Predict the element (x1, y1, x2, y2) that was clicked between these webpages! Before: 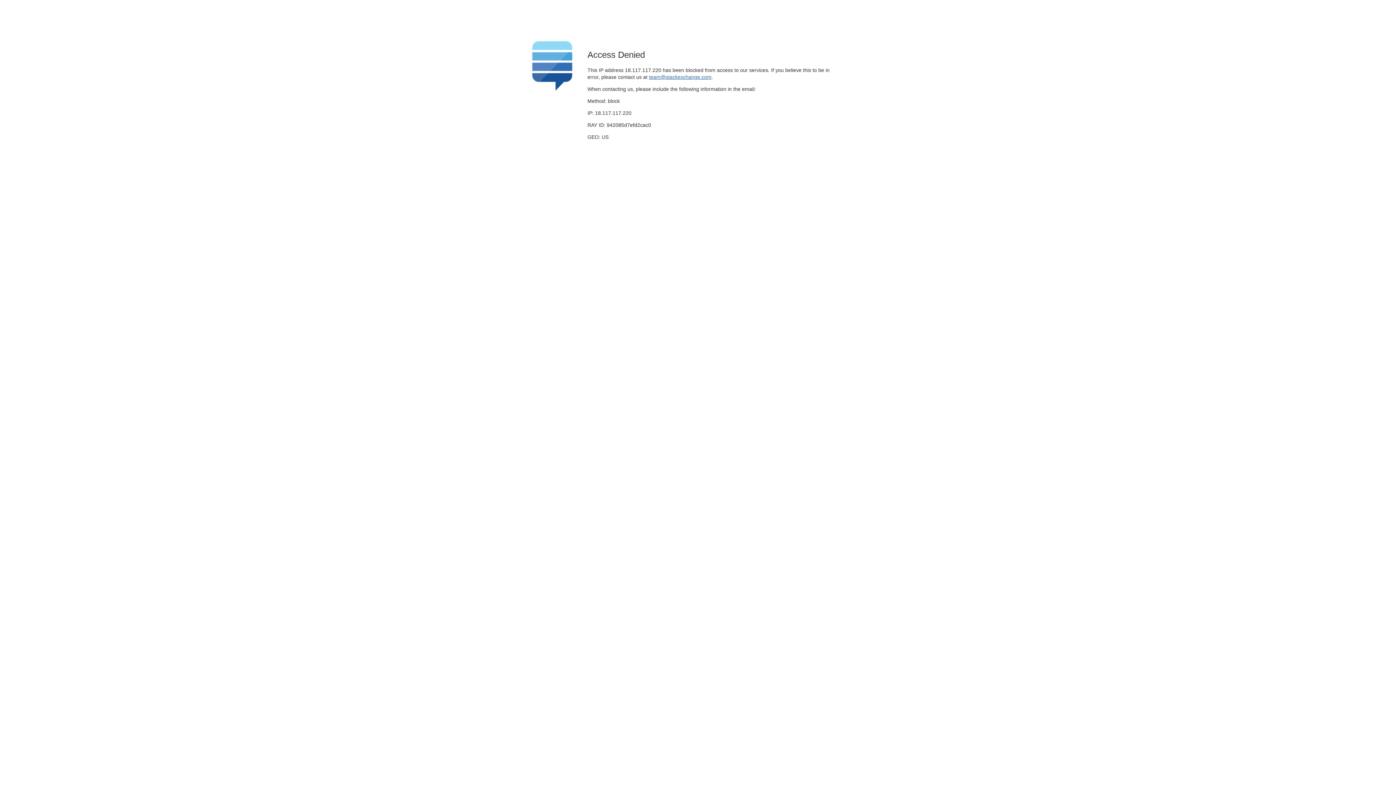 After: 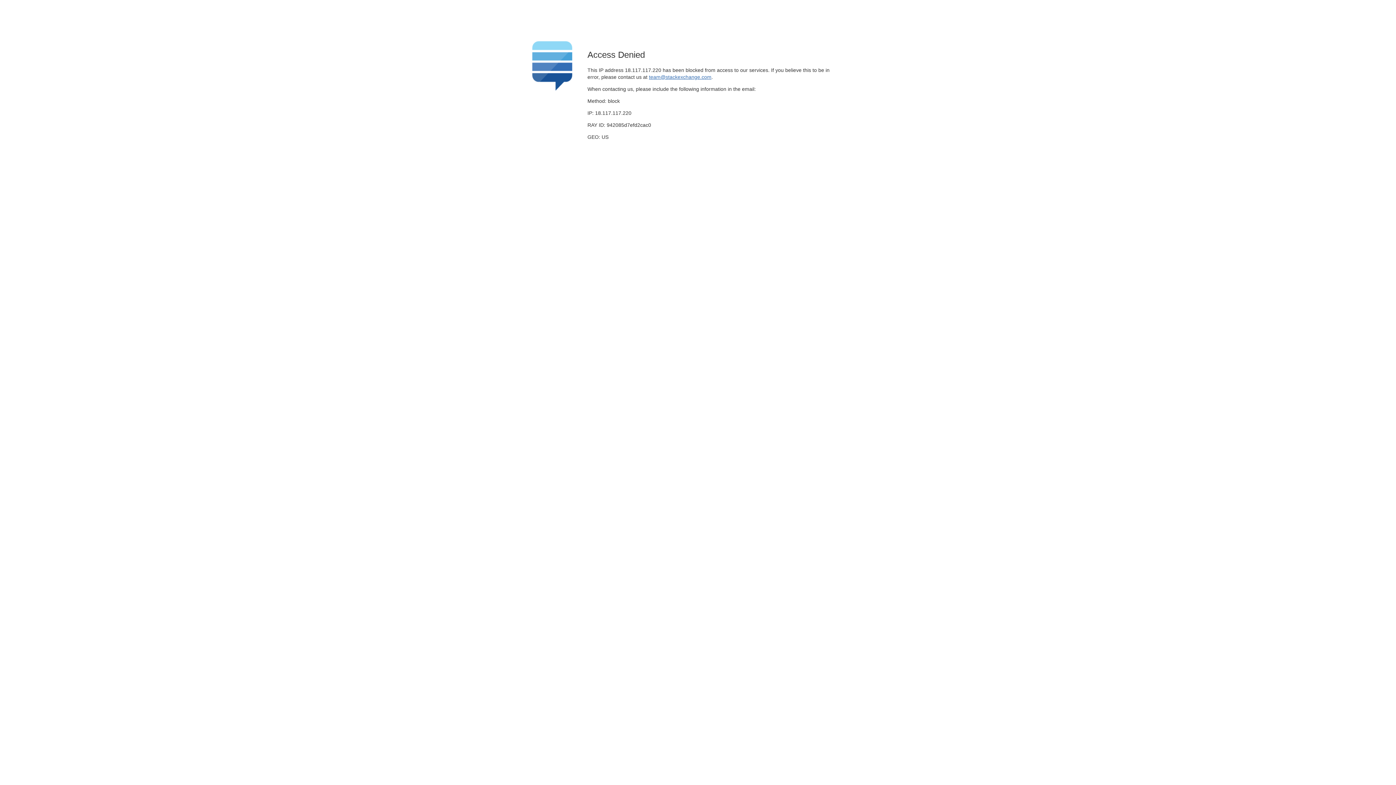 Action: label: team@stackexchange.com bbox: (649, 74, 711, 79)